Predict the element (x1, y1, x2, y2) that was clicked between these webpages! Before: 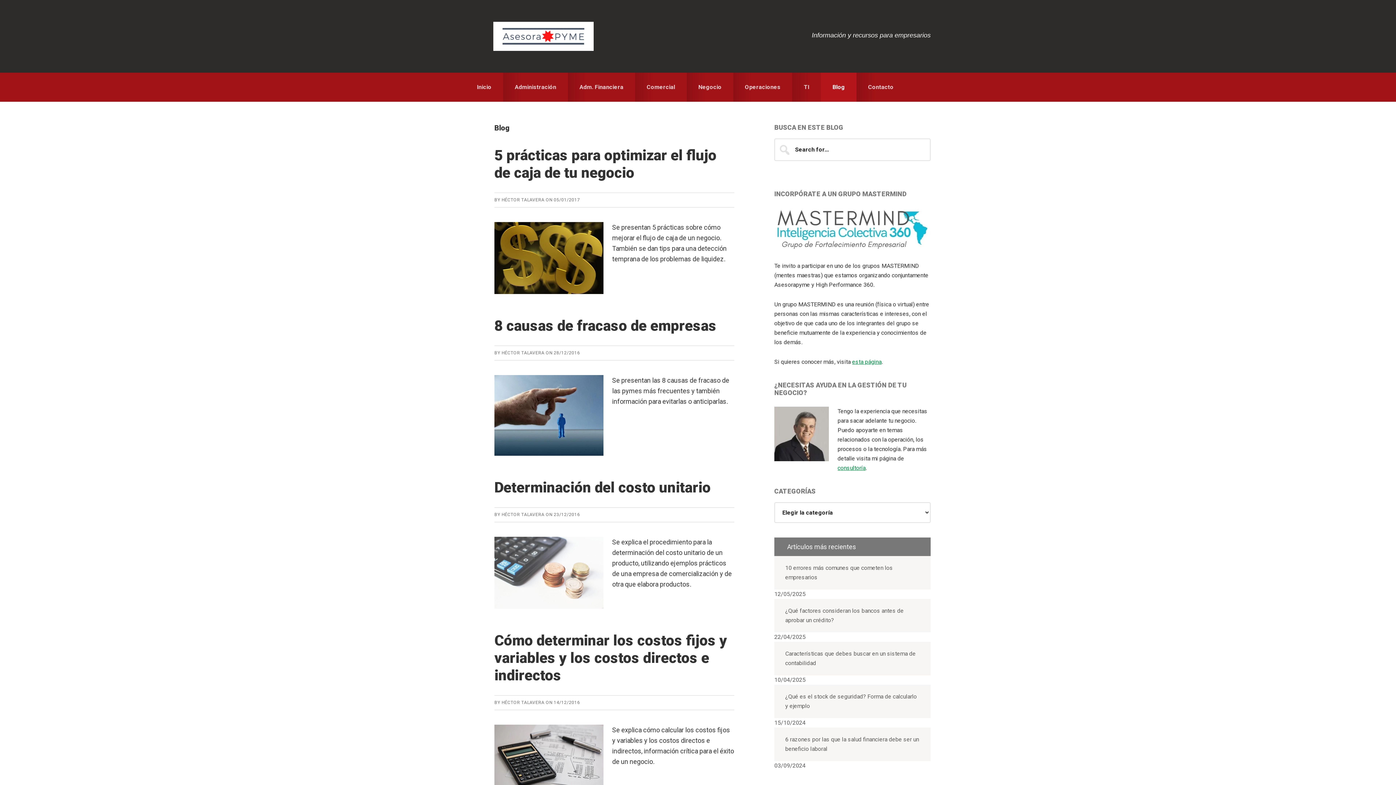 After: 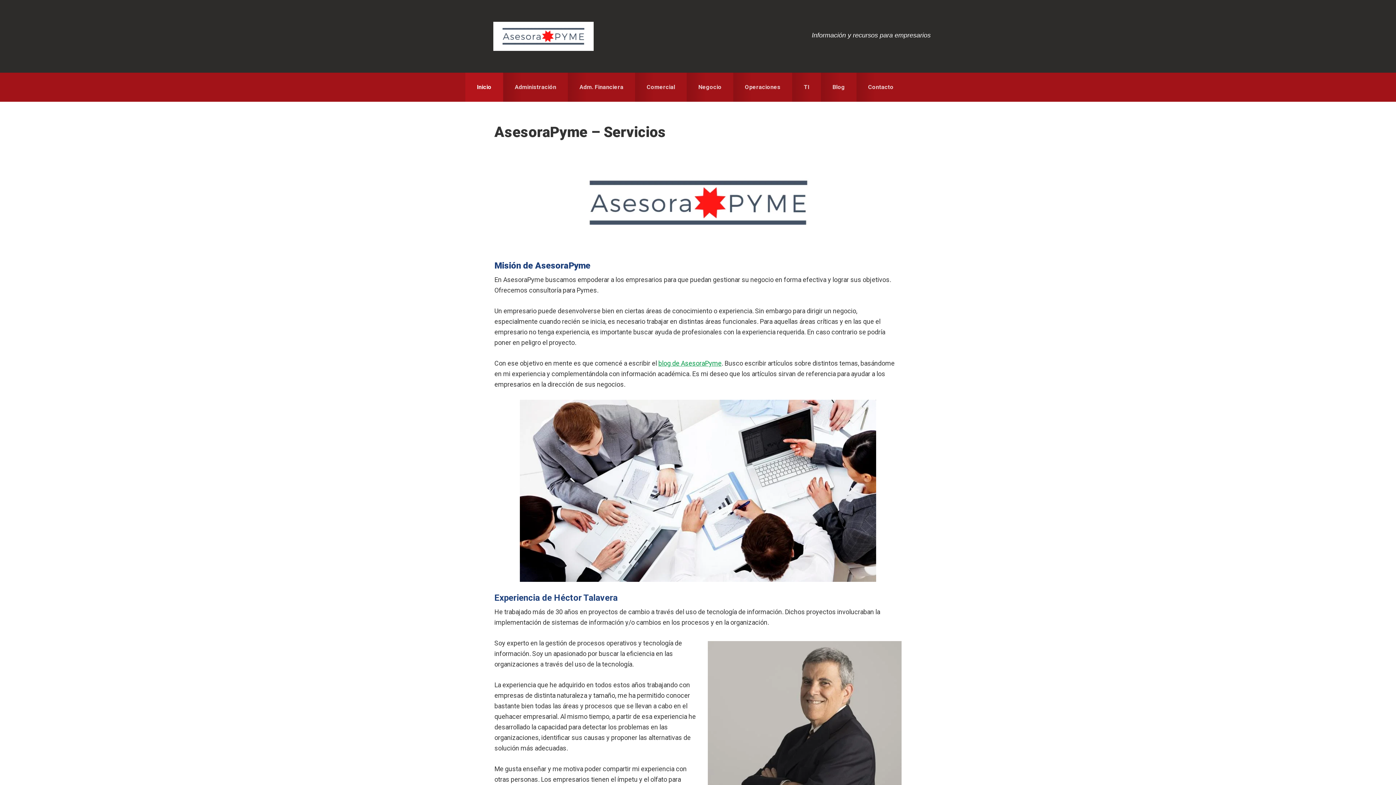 Action: label: HÉCTOR TALAVERA bbox: (501, 512, 544, 517)